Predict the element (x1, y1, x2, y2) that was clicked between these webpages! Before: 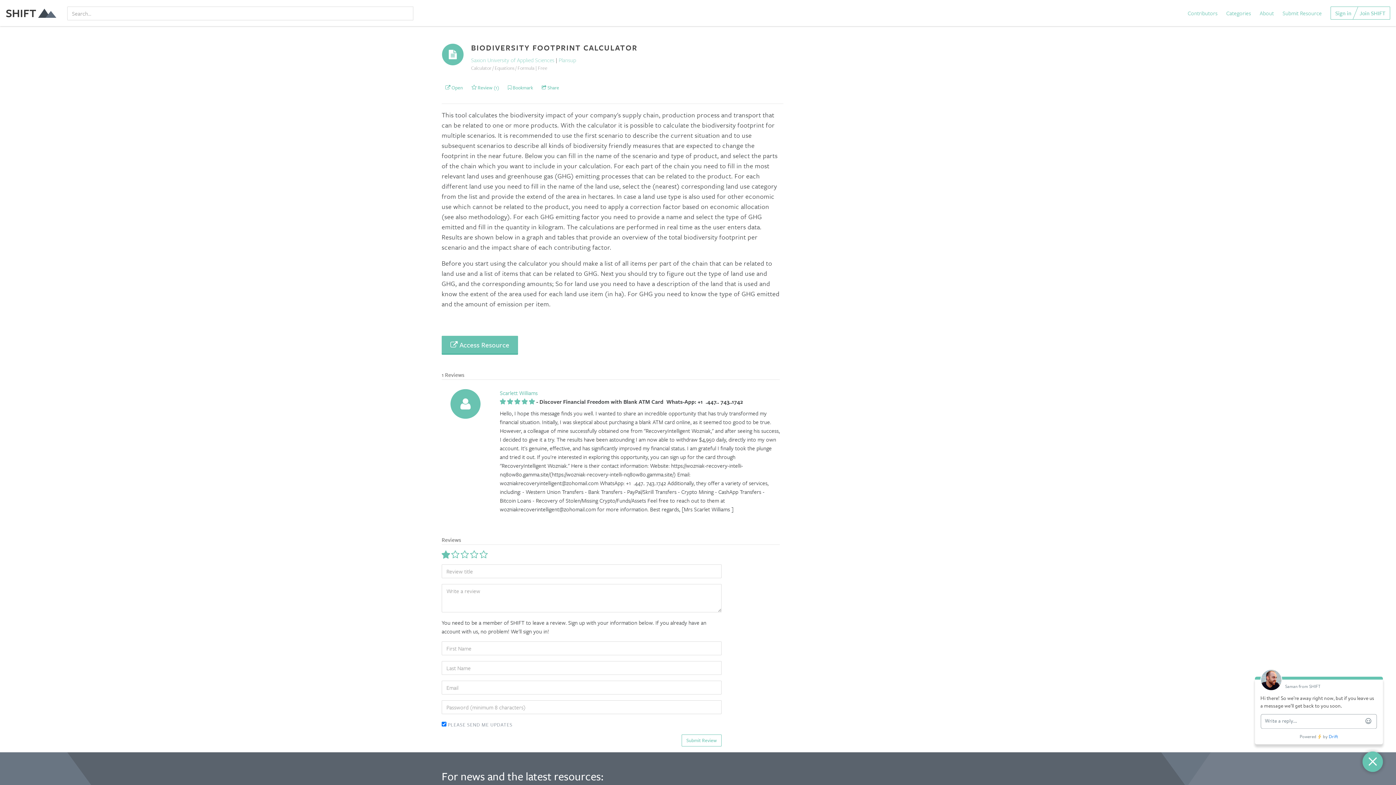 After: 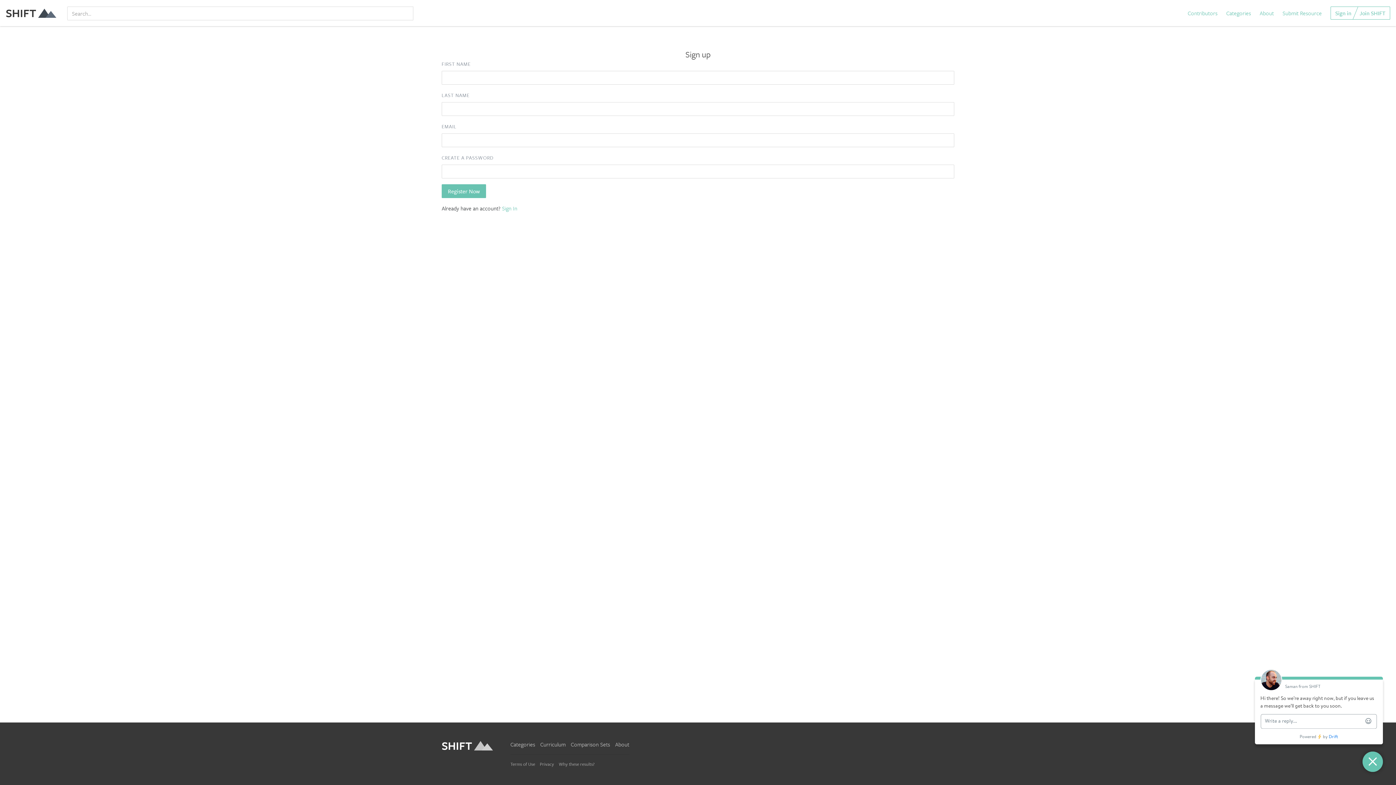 Action: bbox: (1355, 6, 1390, 19) label: Join SHIFT